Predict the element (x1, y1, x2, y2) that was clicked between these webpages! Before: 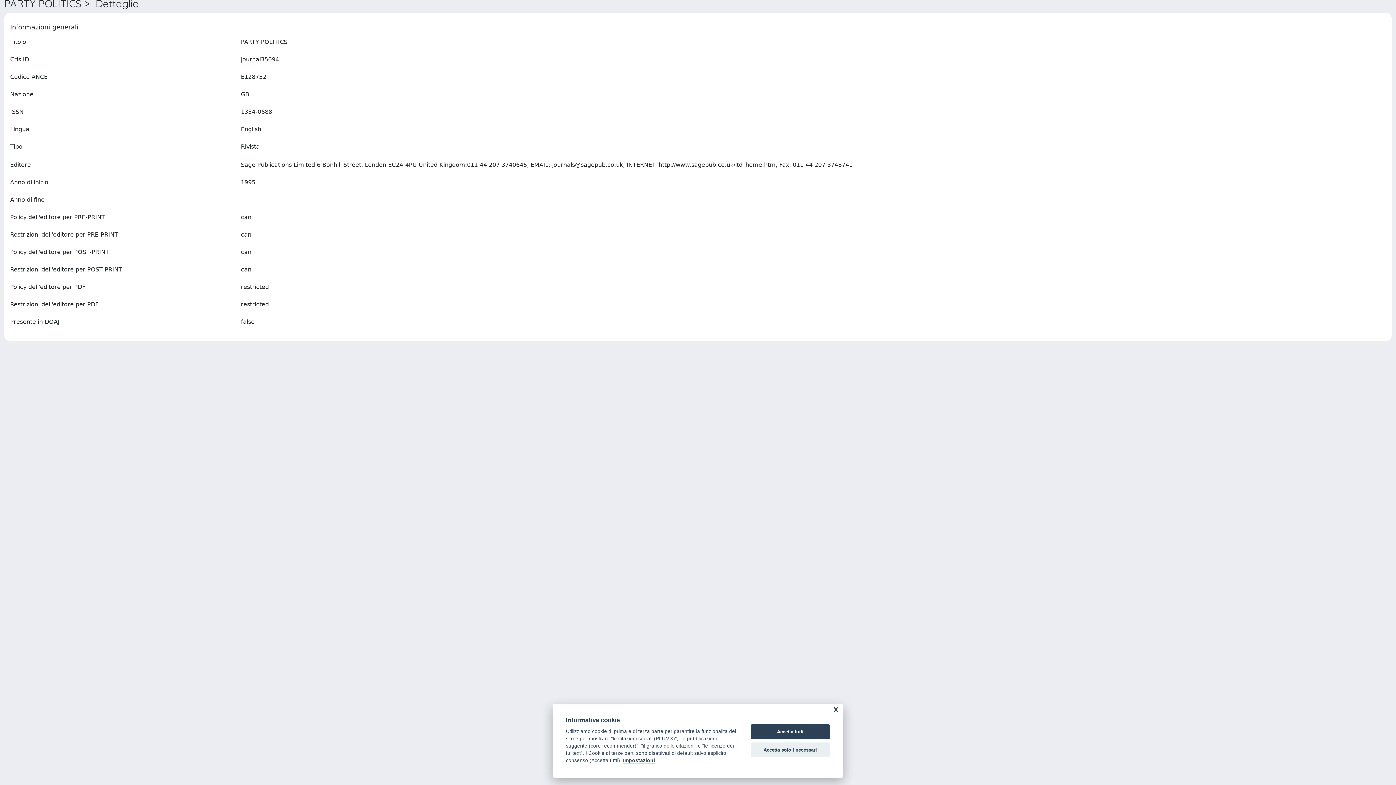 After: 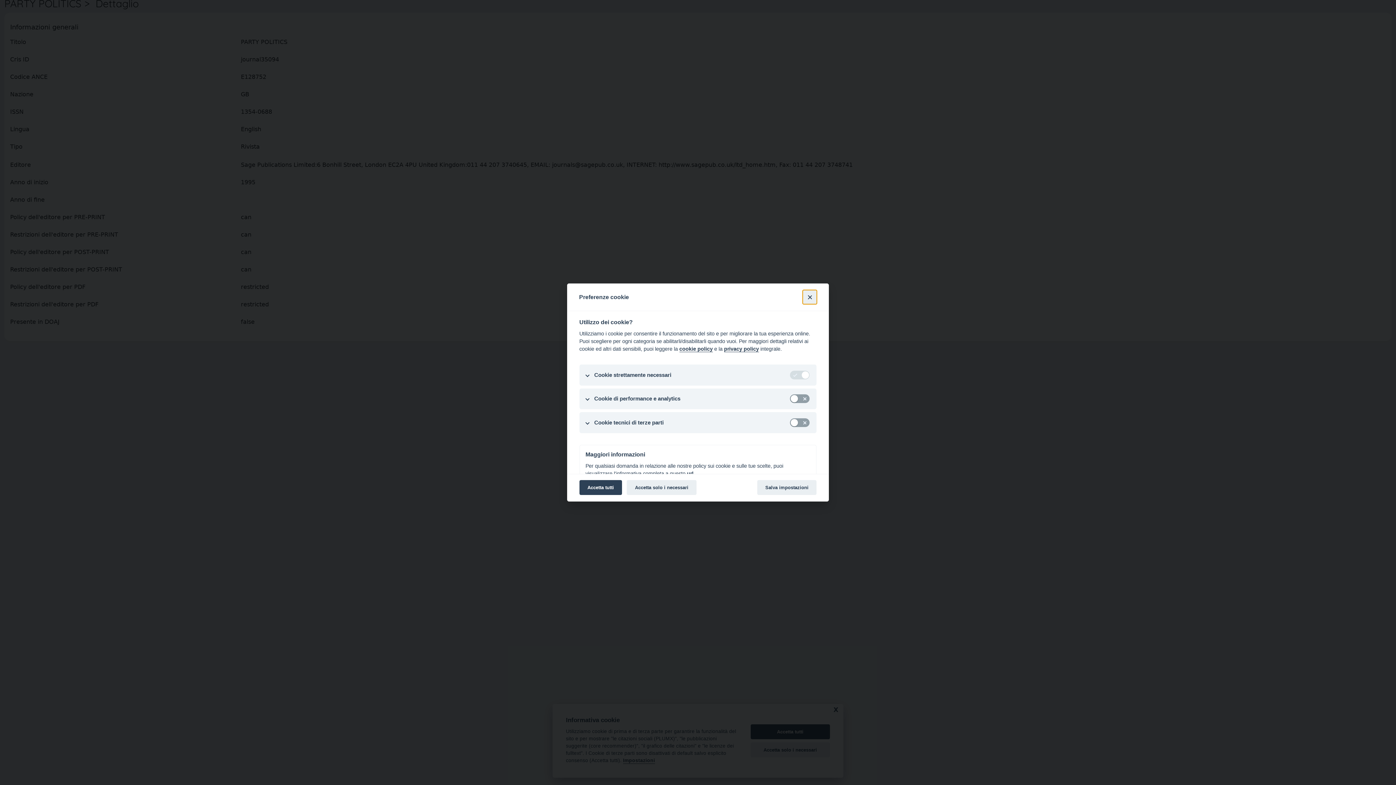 Action: bbox: (623, 758, 655, 764) label: Impostazioni